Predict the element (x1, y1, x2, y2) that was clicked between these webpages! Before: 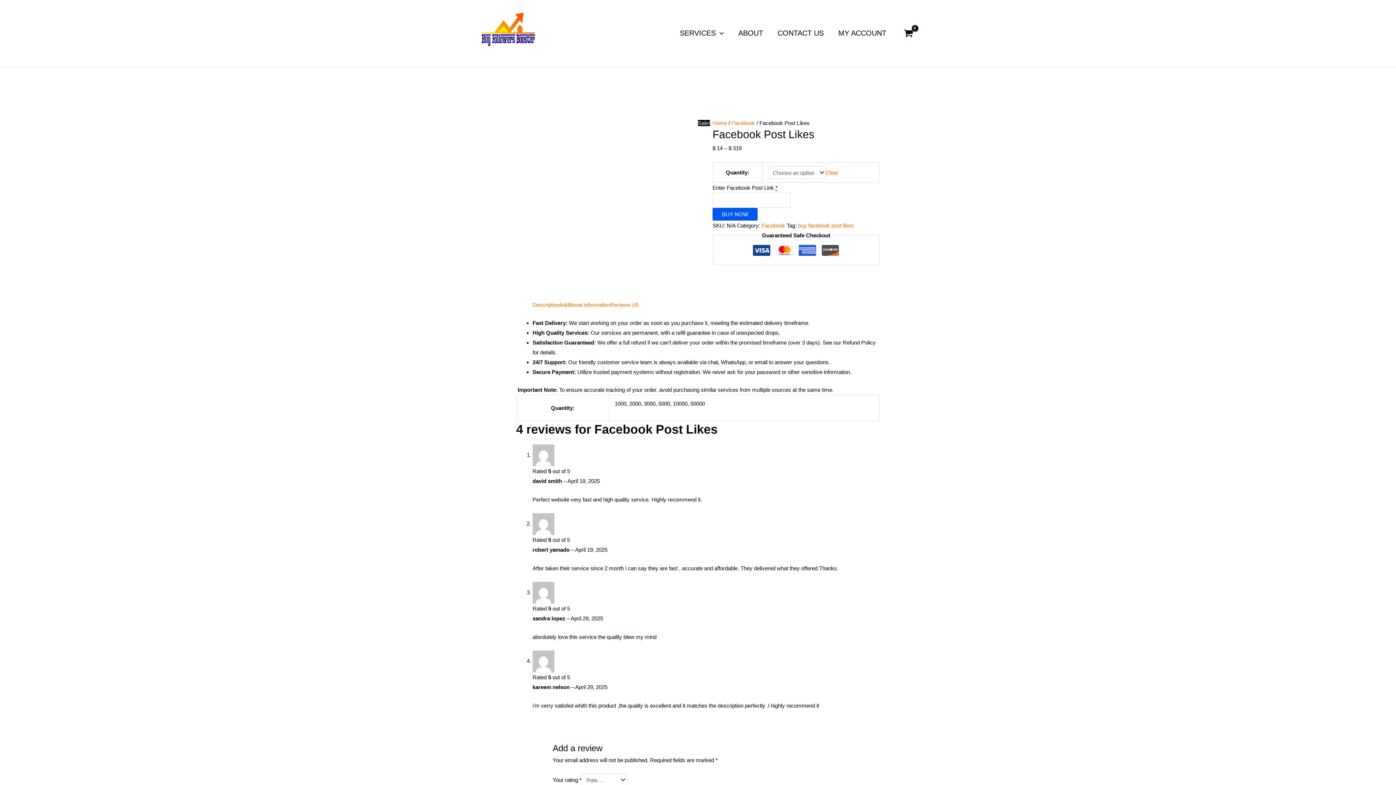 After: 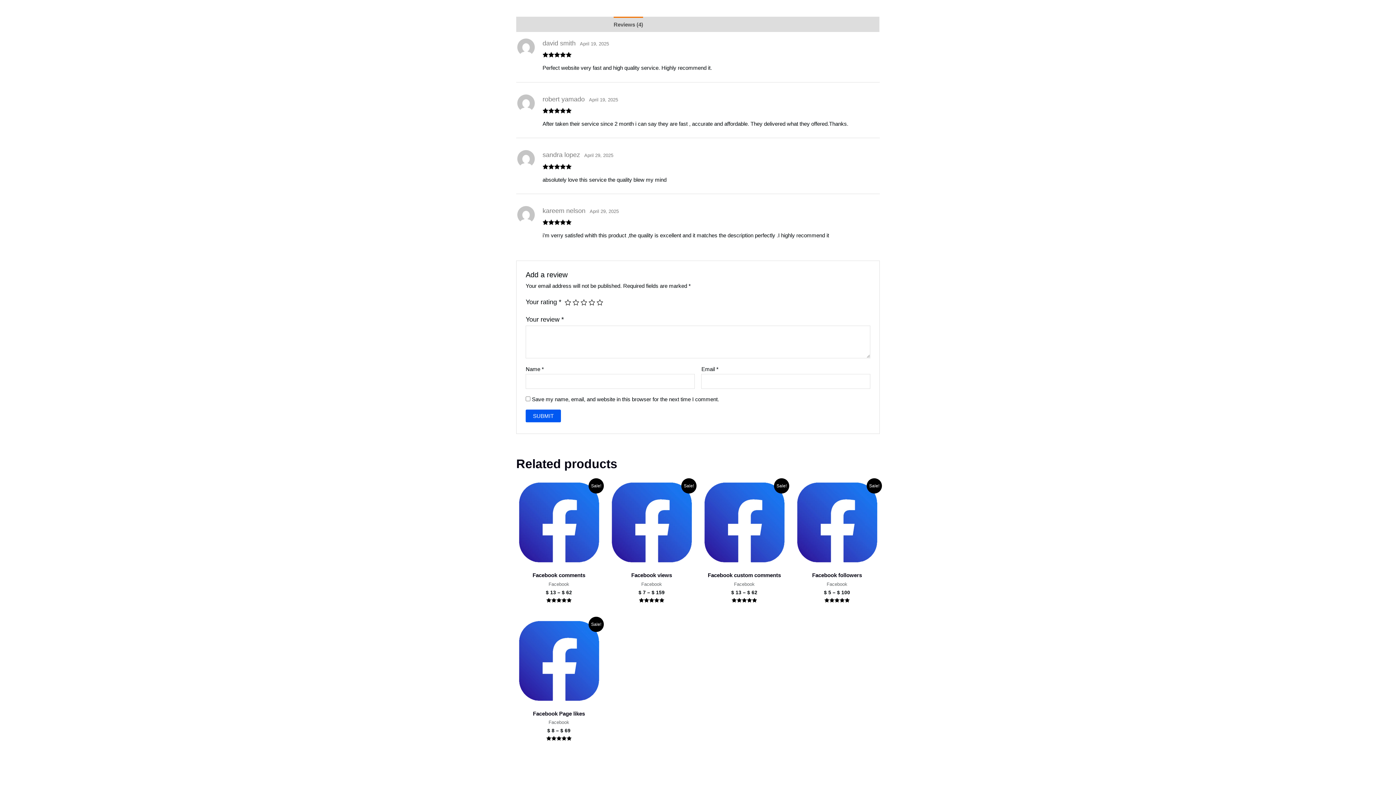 Action: bbox: (610, 301, 638, 308) label: Reviews (4)